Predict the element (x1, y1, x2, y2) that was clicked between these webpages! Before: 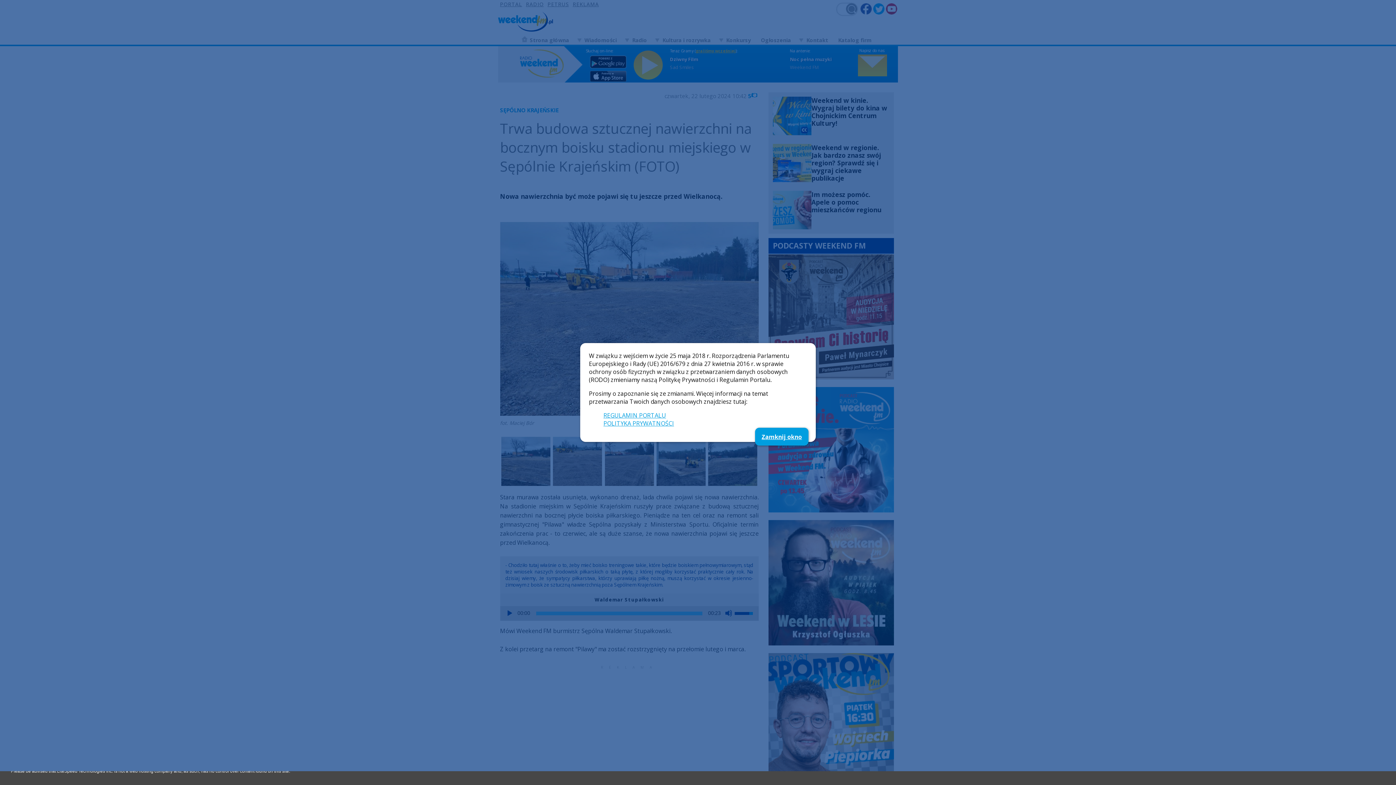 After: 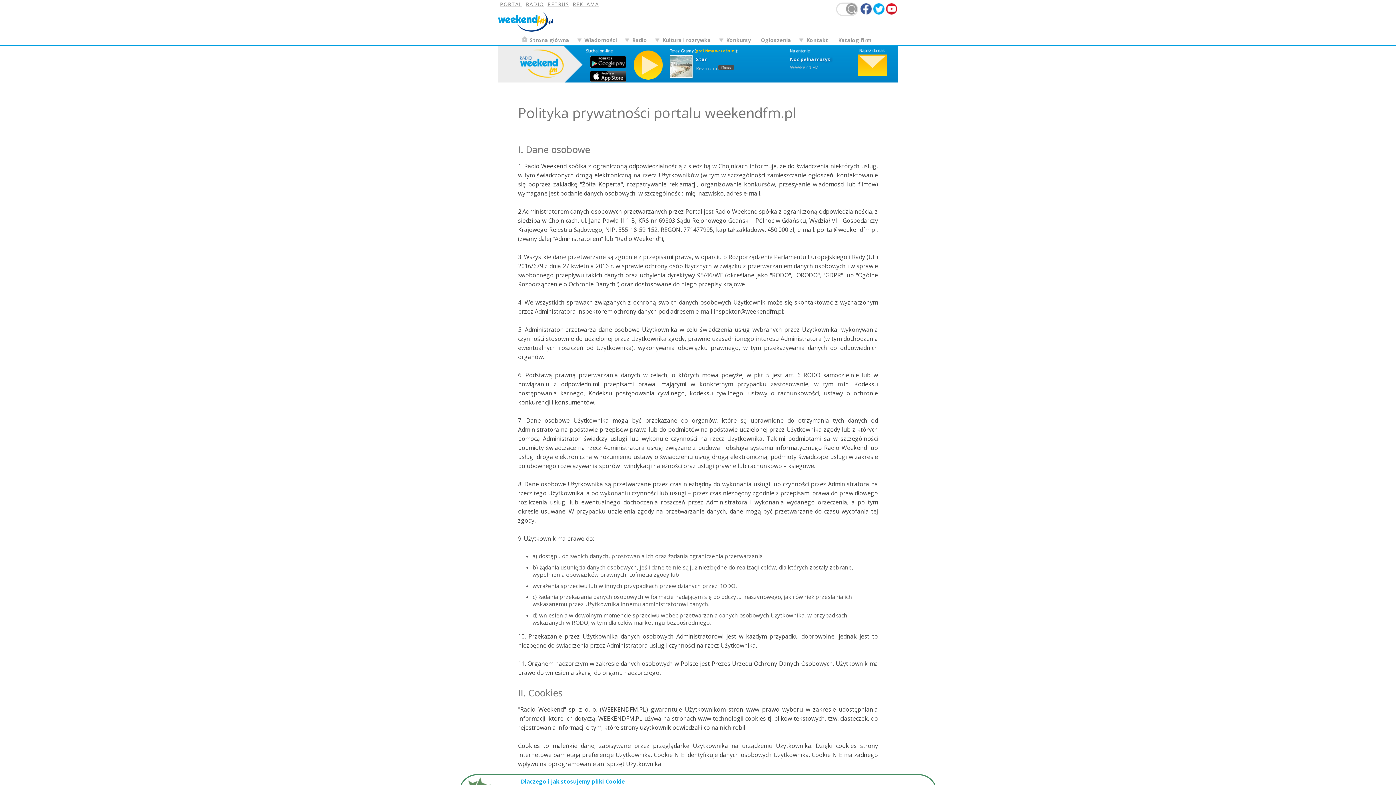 Action: label: POLITYKA PRYWATNOŚCI bbox: (603, 419, 674, 427)